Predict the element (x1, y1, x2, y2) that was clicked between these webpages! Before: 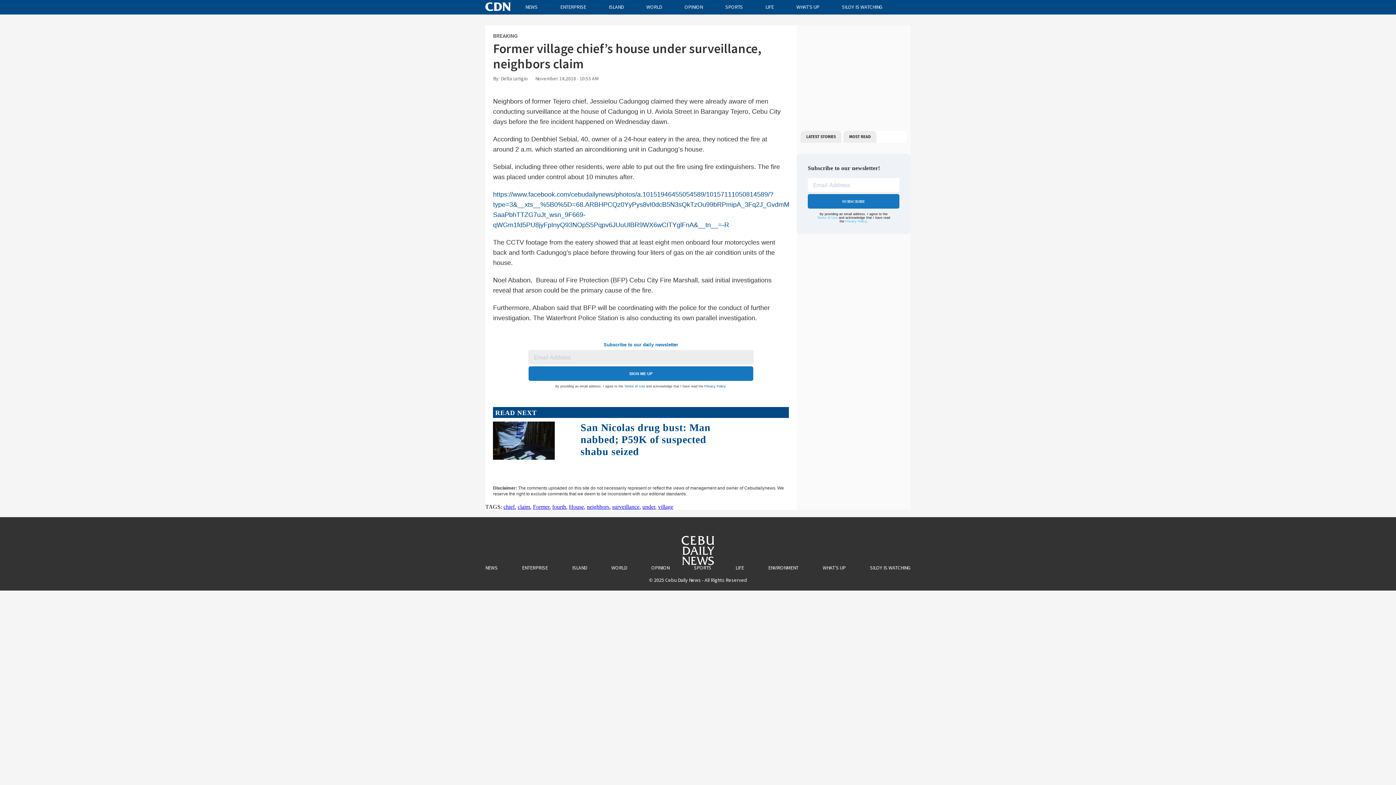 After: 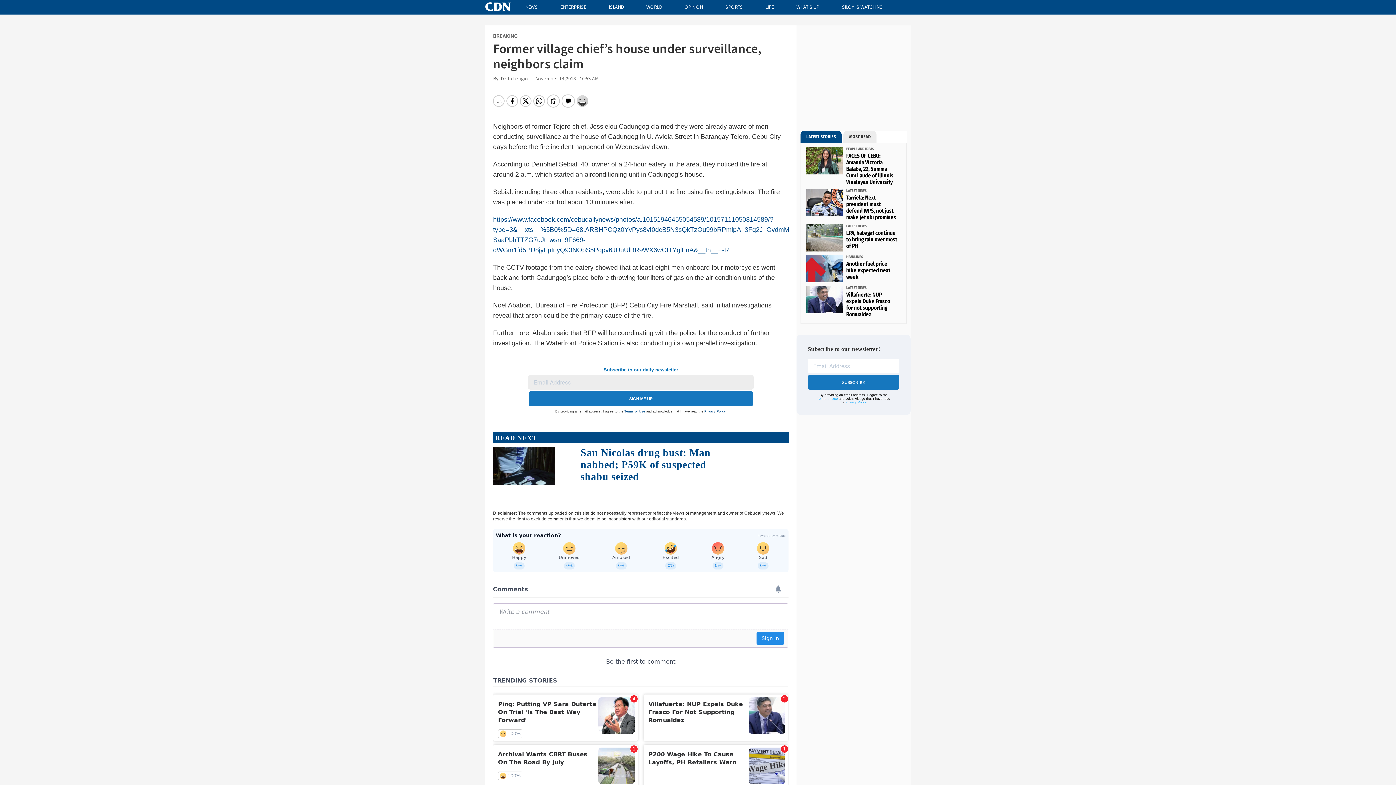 Action: bbox: (845, 219, 866, 223) label: Privacy Policy